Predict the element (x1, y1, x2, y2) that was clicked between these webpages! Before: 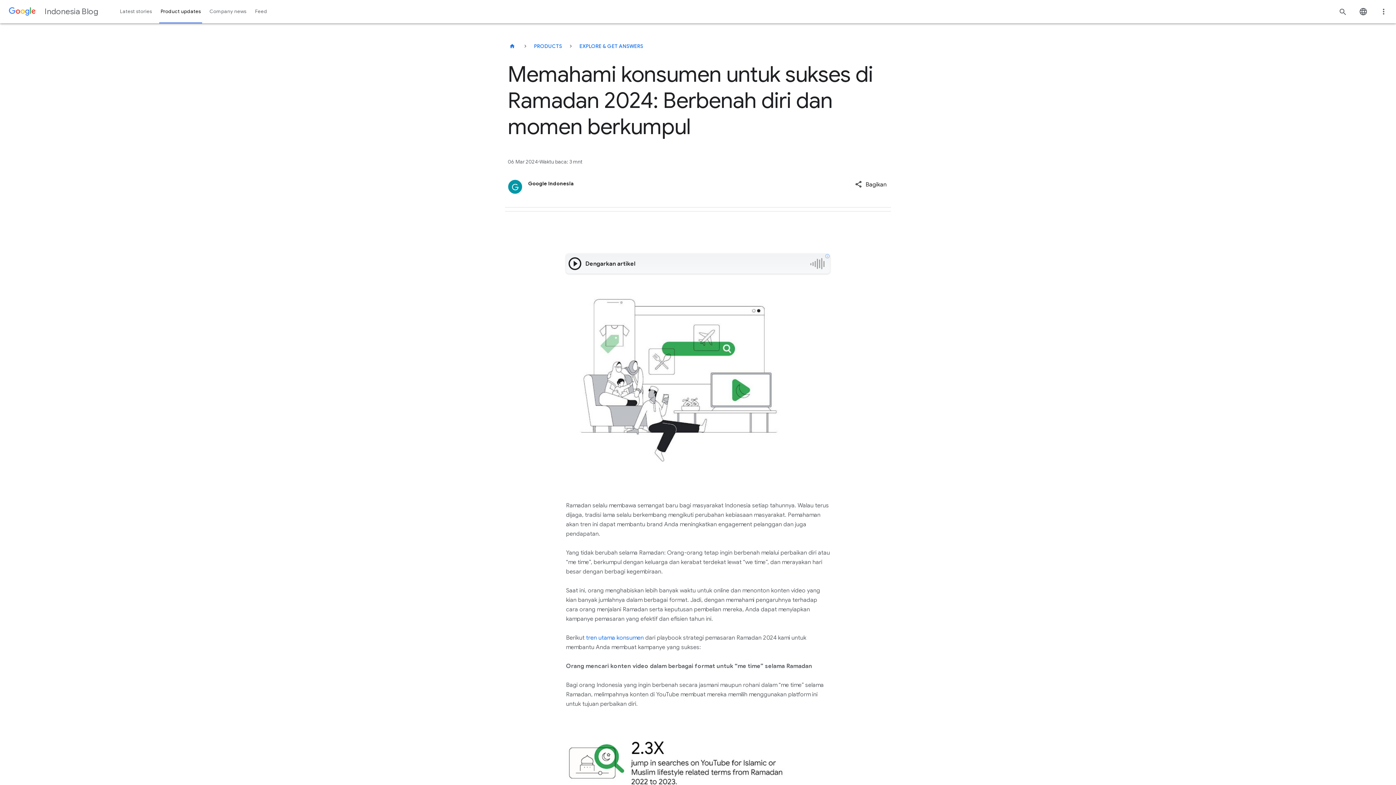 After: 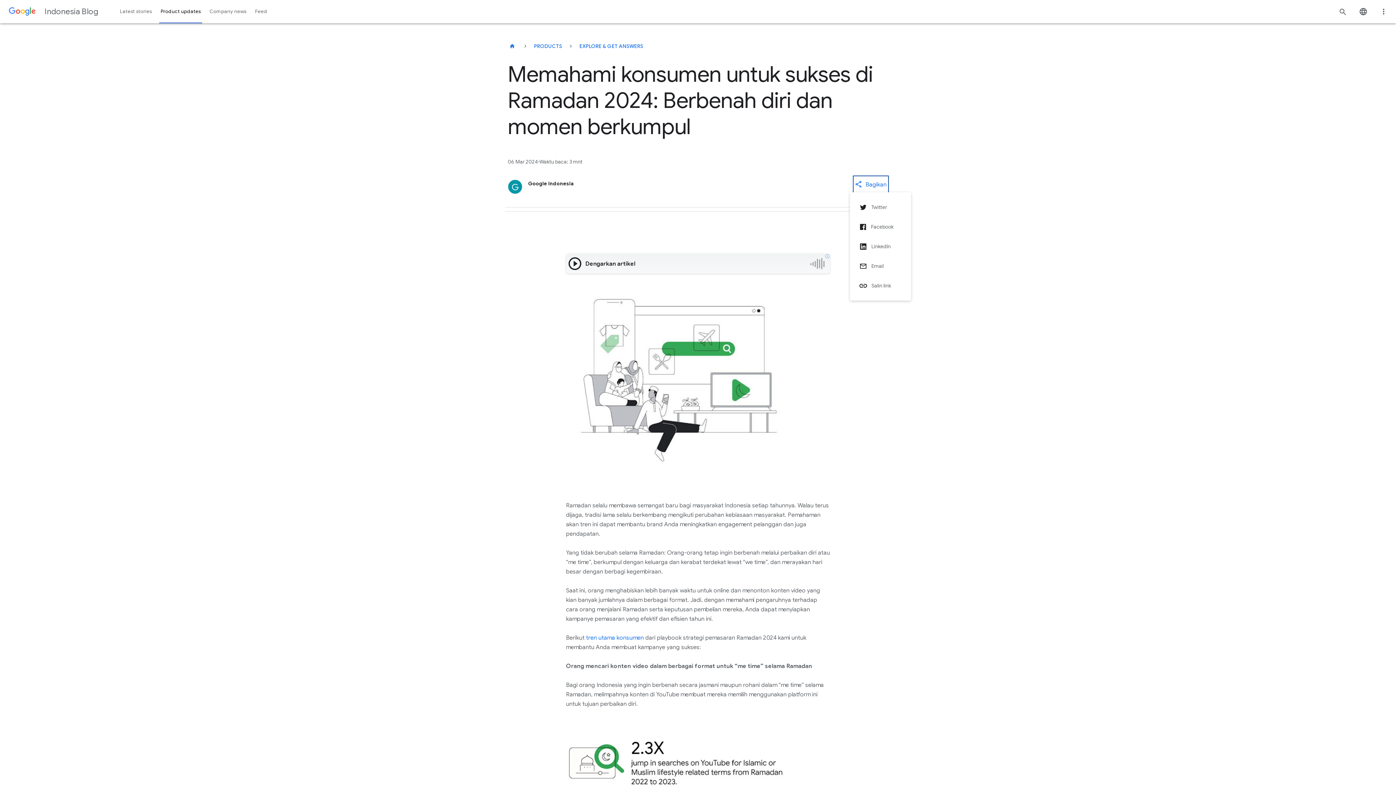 Action: bbox: (853, 176, 888, 192) label: Bagikan